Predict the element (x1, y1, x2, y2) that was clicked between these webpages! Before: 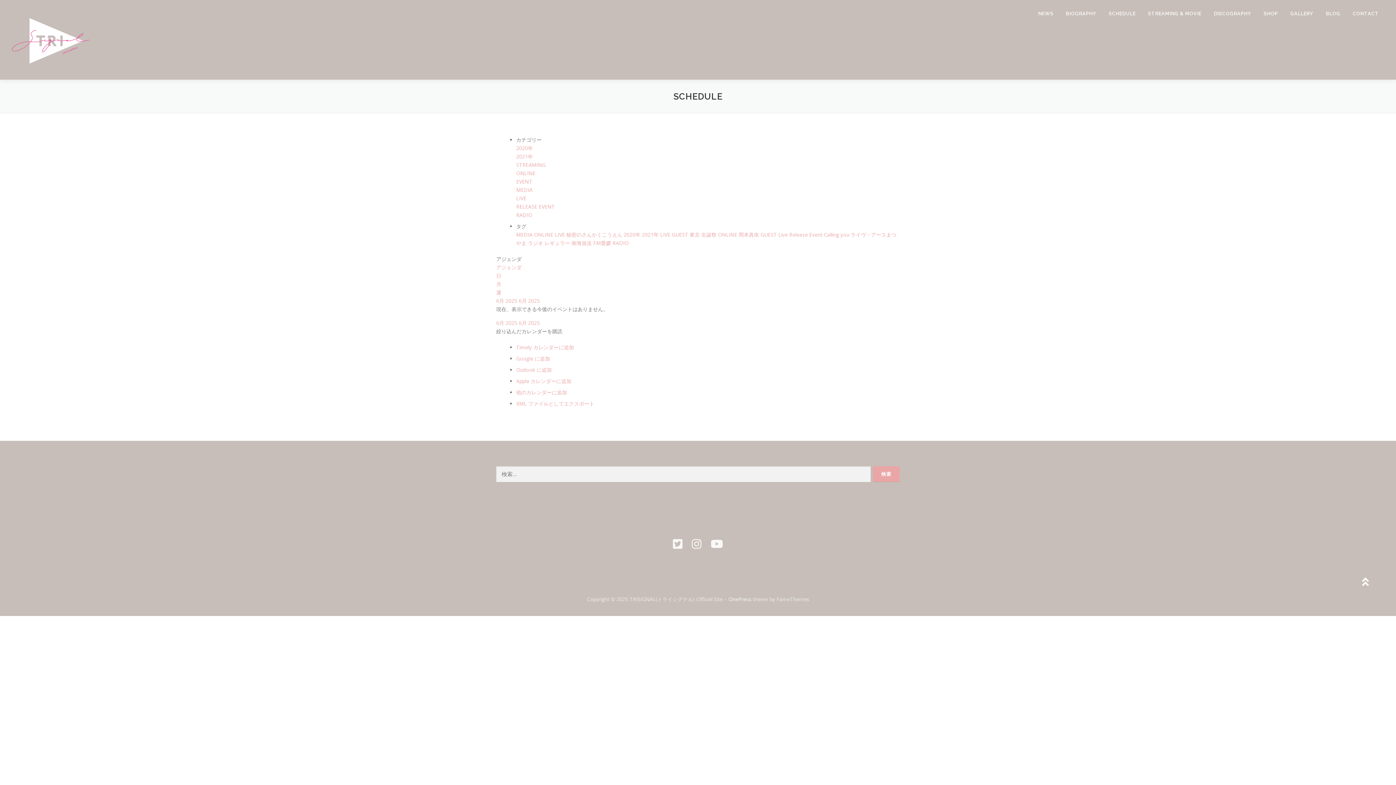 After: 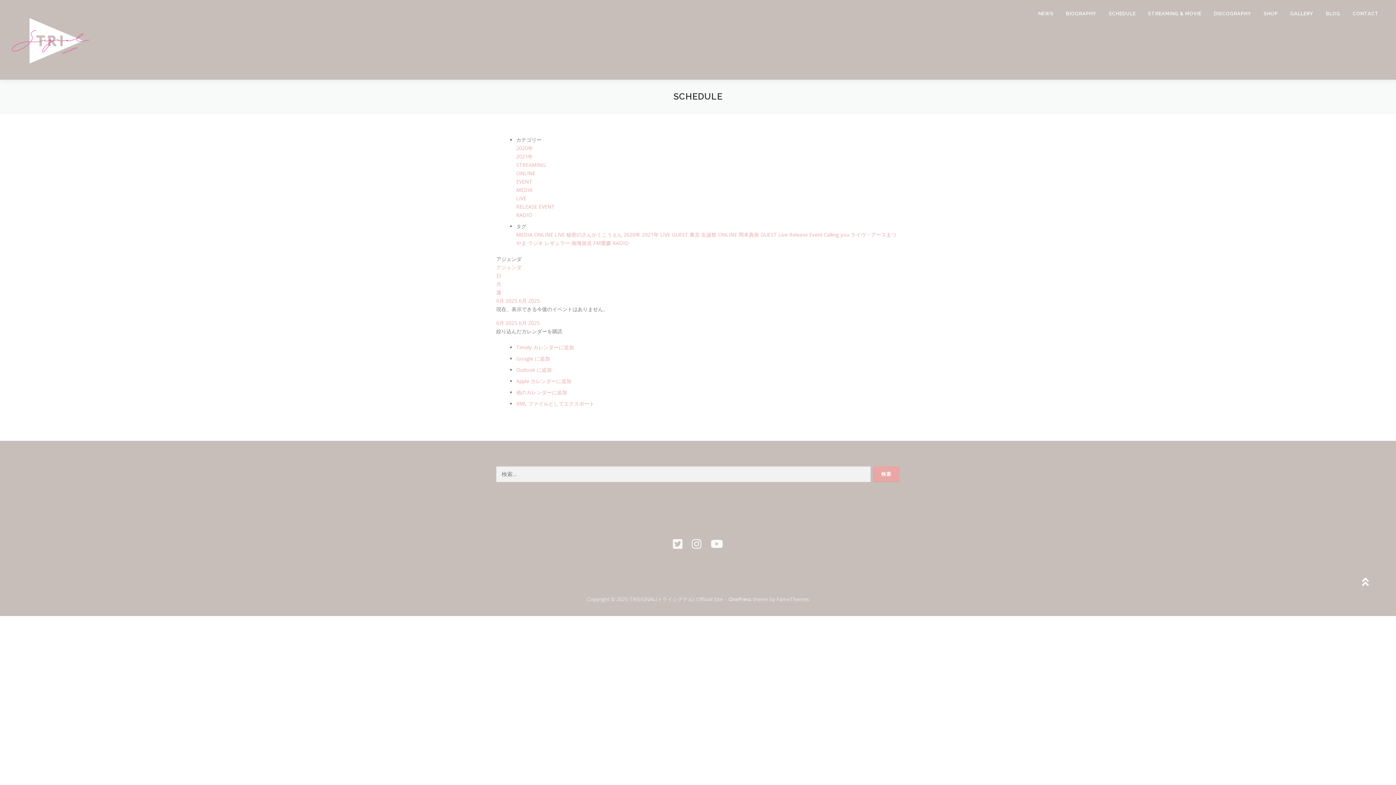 Action: label: カテゴリー bbox: (516, 136, 541, 143)